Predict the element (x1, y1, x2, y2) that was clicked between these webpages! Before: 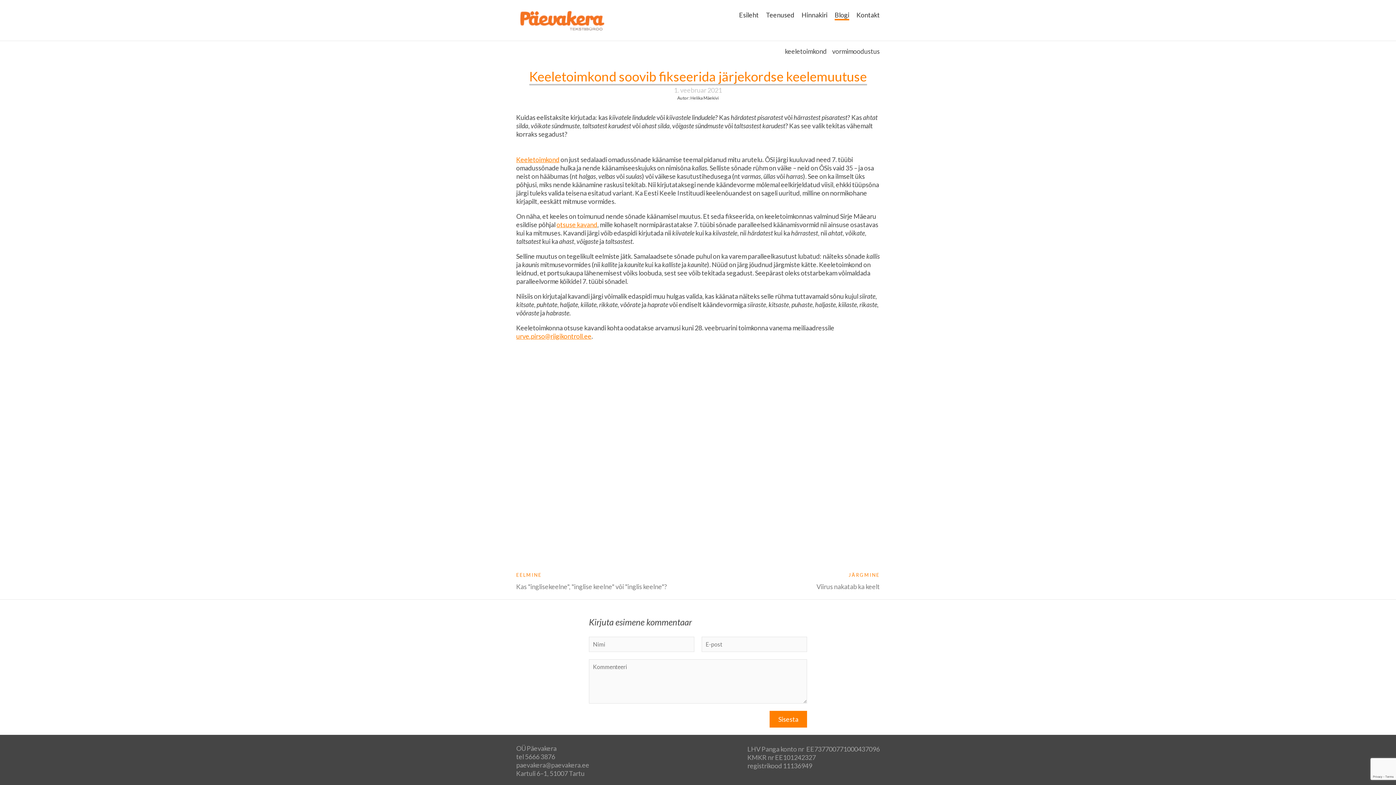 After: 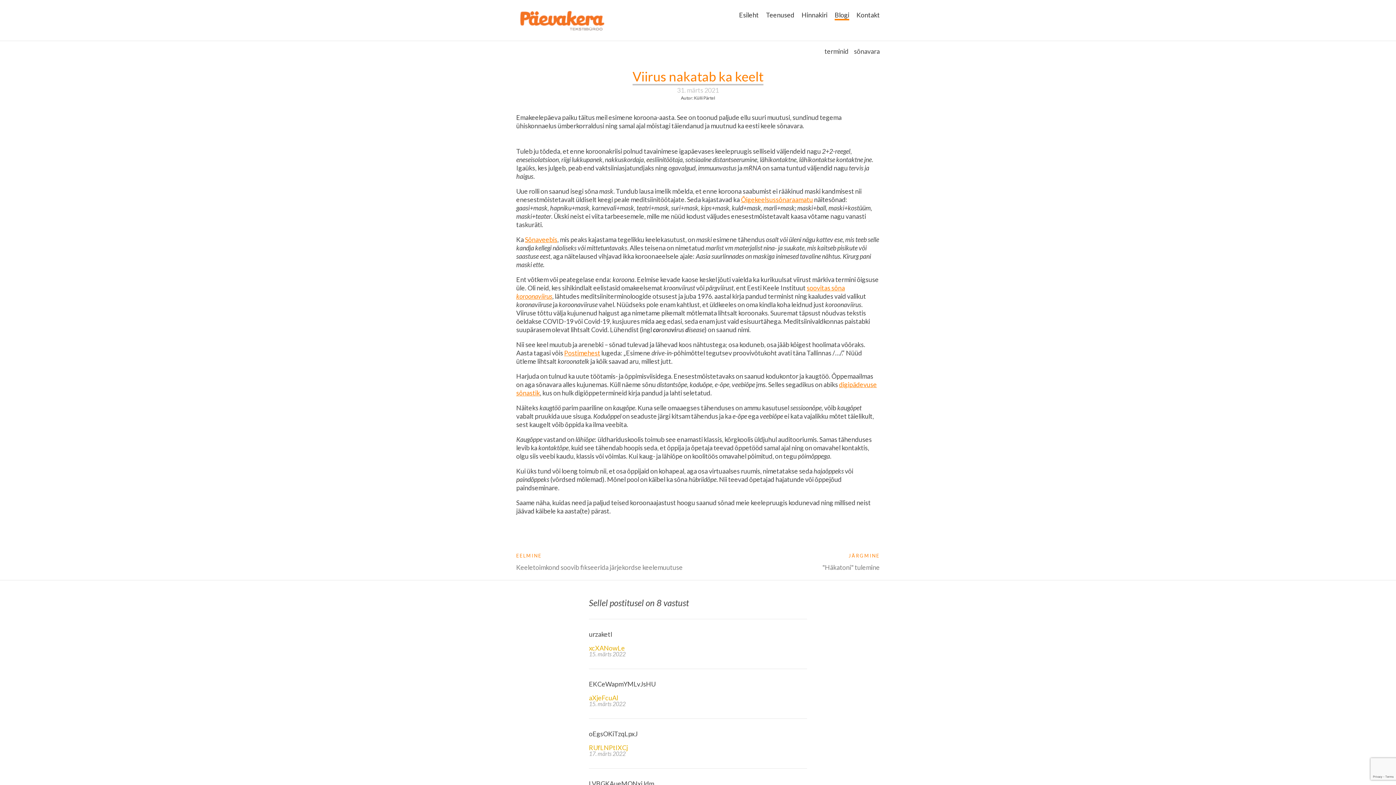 Action: bbox: (698, 564, 880, 599) label: JÄRGMINE
Viirus nakatab ka keelt